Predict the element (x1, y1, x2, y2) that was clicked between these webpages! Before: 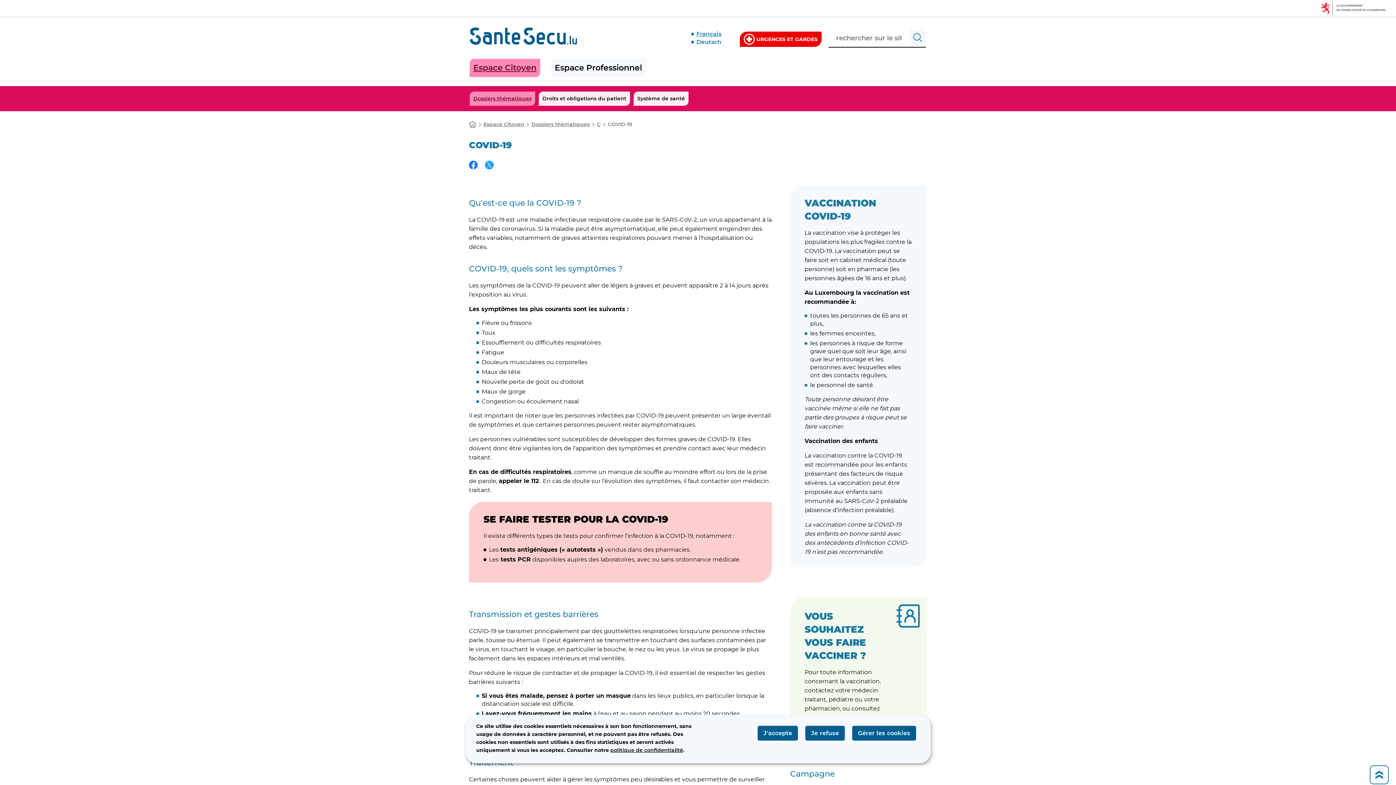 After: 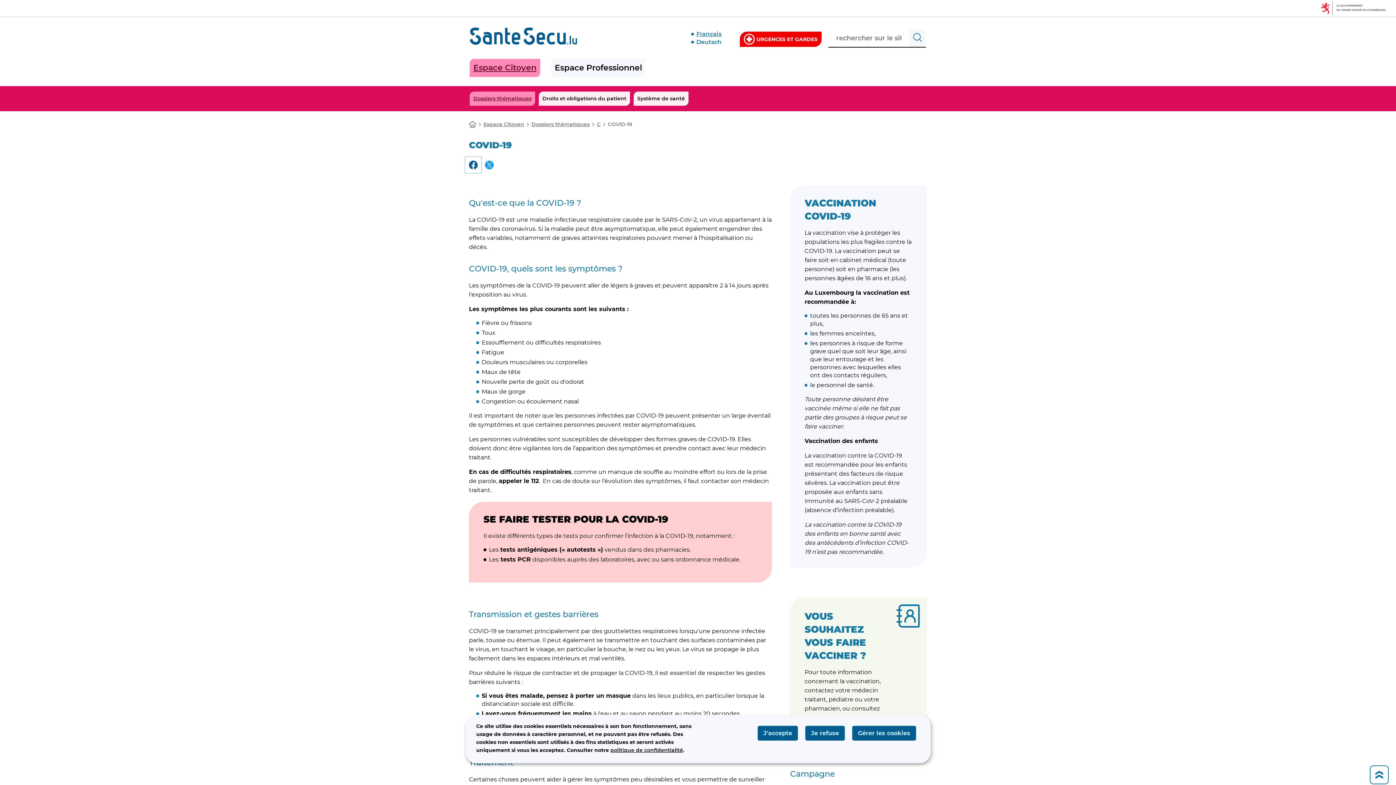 Action: label: Partager sur Facebook bbox: (465, 157, 481, 173)